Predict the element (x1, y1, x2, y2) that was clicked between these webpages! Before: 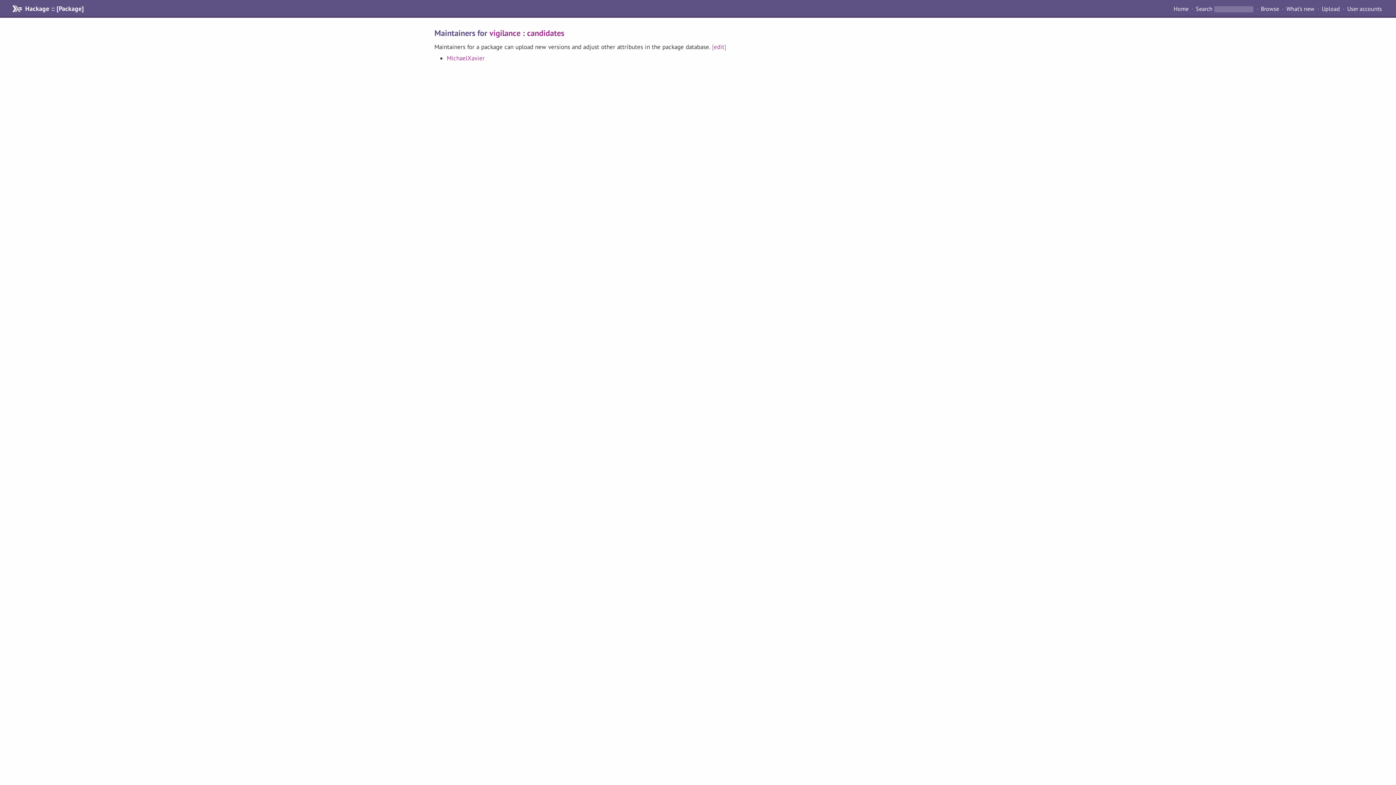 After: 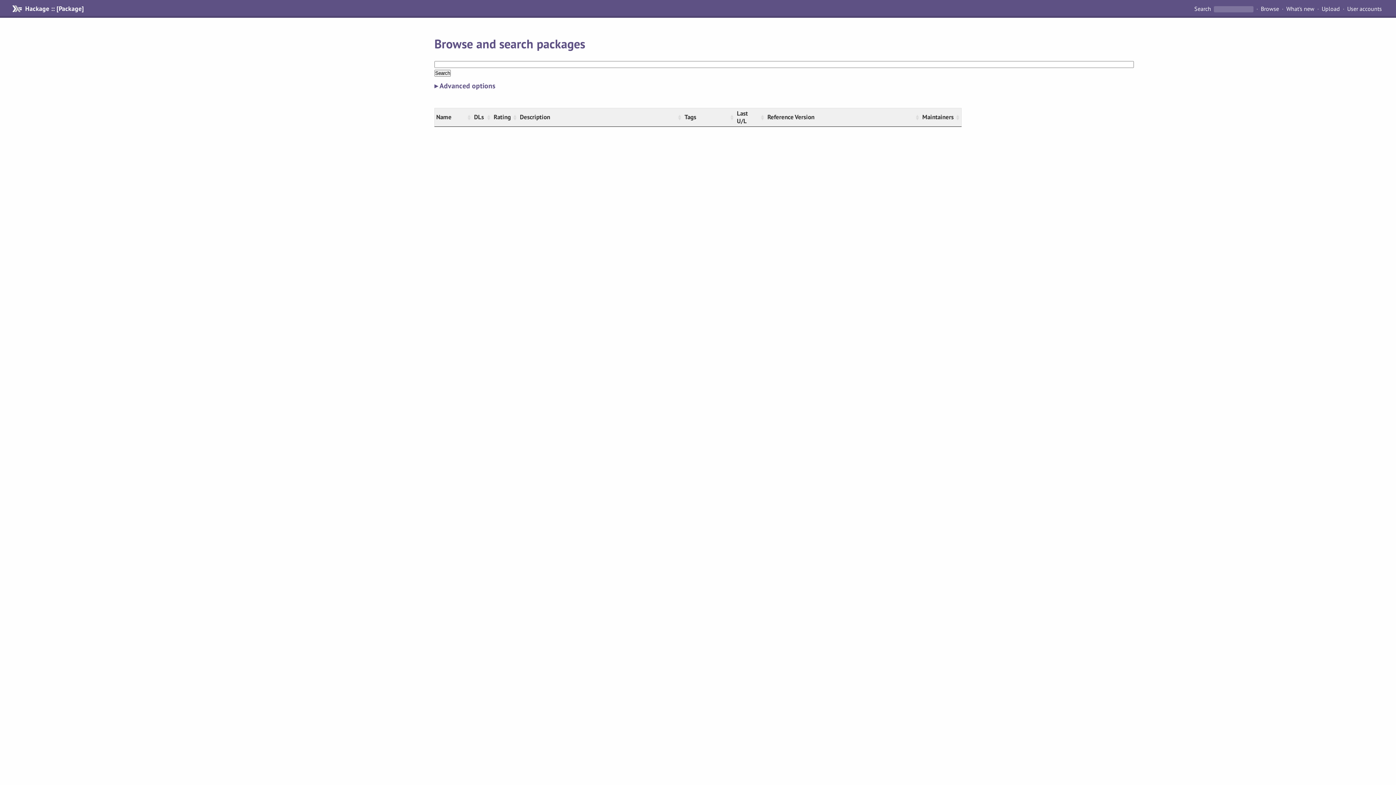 Action: label: Search bbox: (1196, 4, 1212, 12)